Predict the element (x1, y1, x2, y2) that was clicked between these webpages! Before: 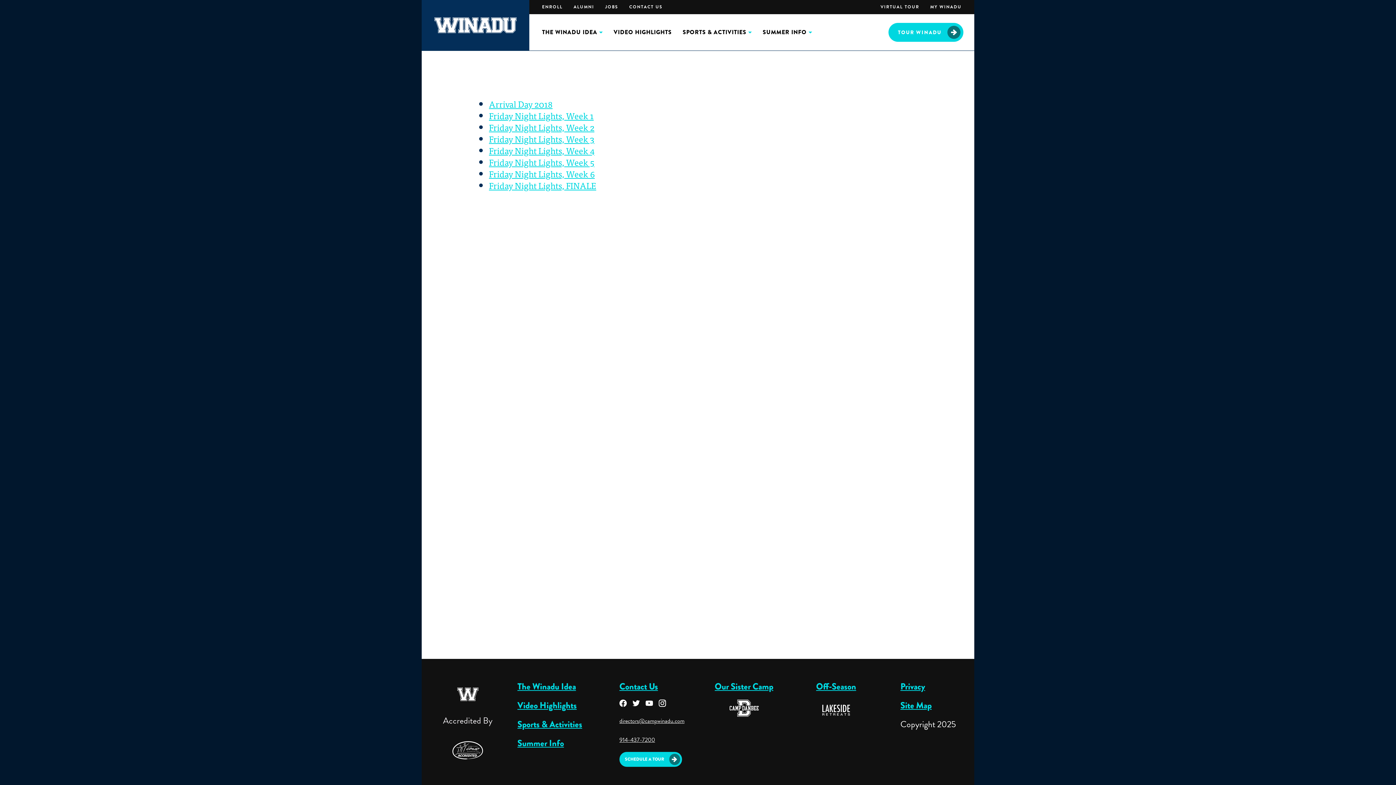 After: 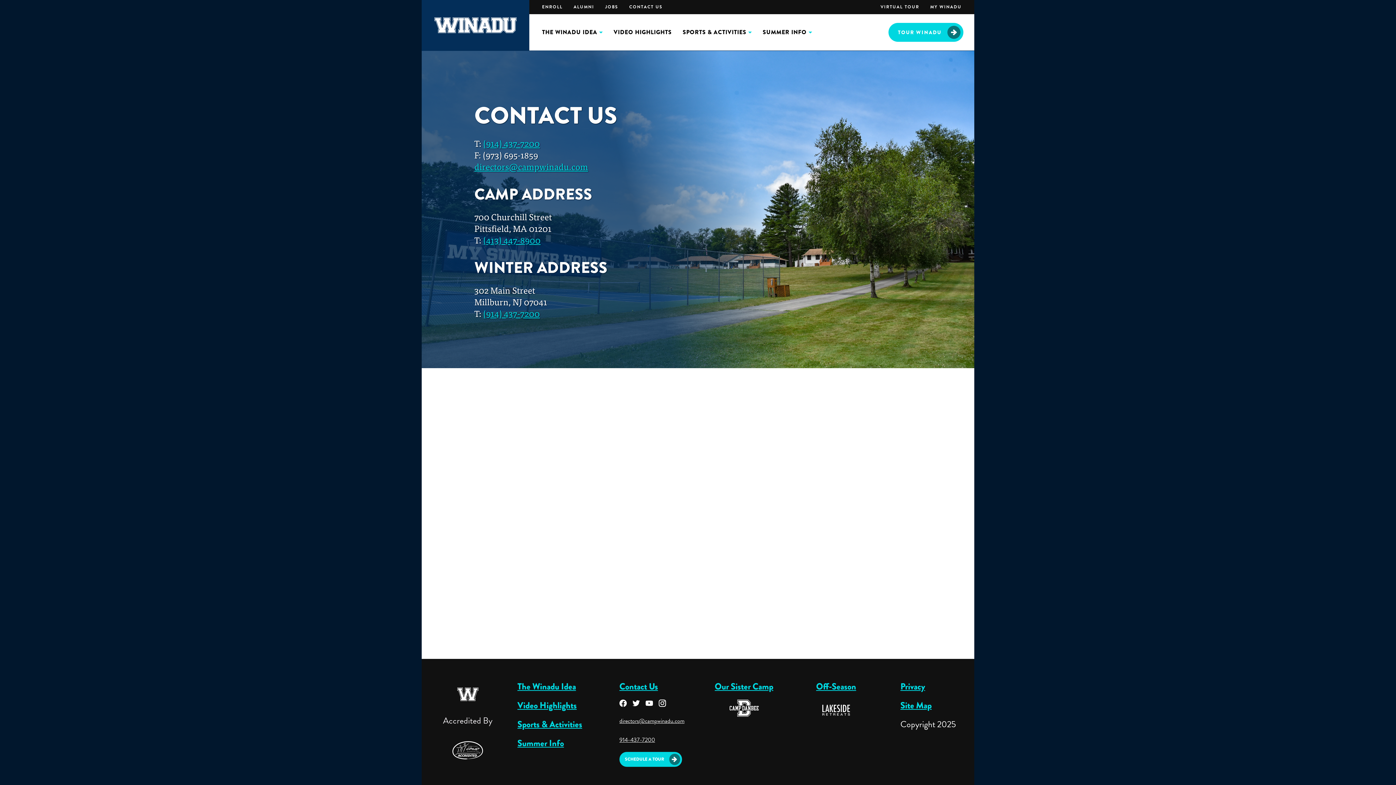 Action: bbox: (623, 0, 668, 14) label: CONTACT US